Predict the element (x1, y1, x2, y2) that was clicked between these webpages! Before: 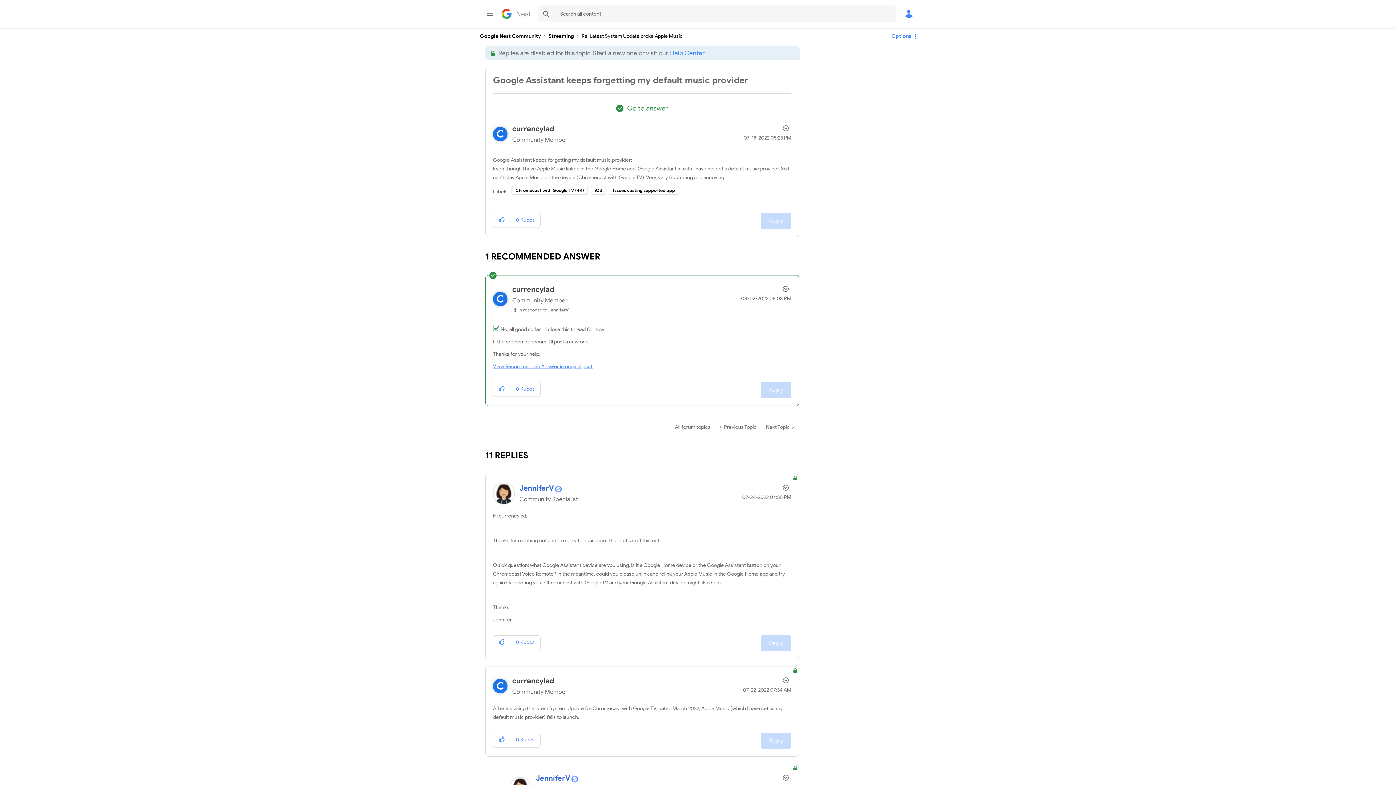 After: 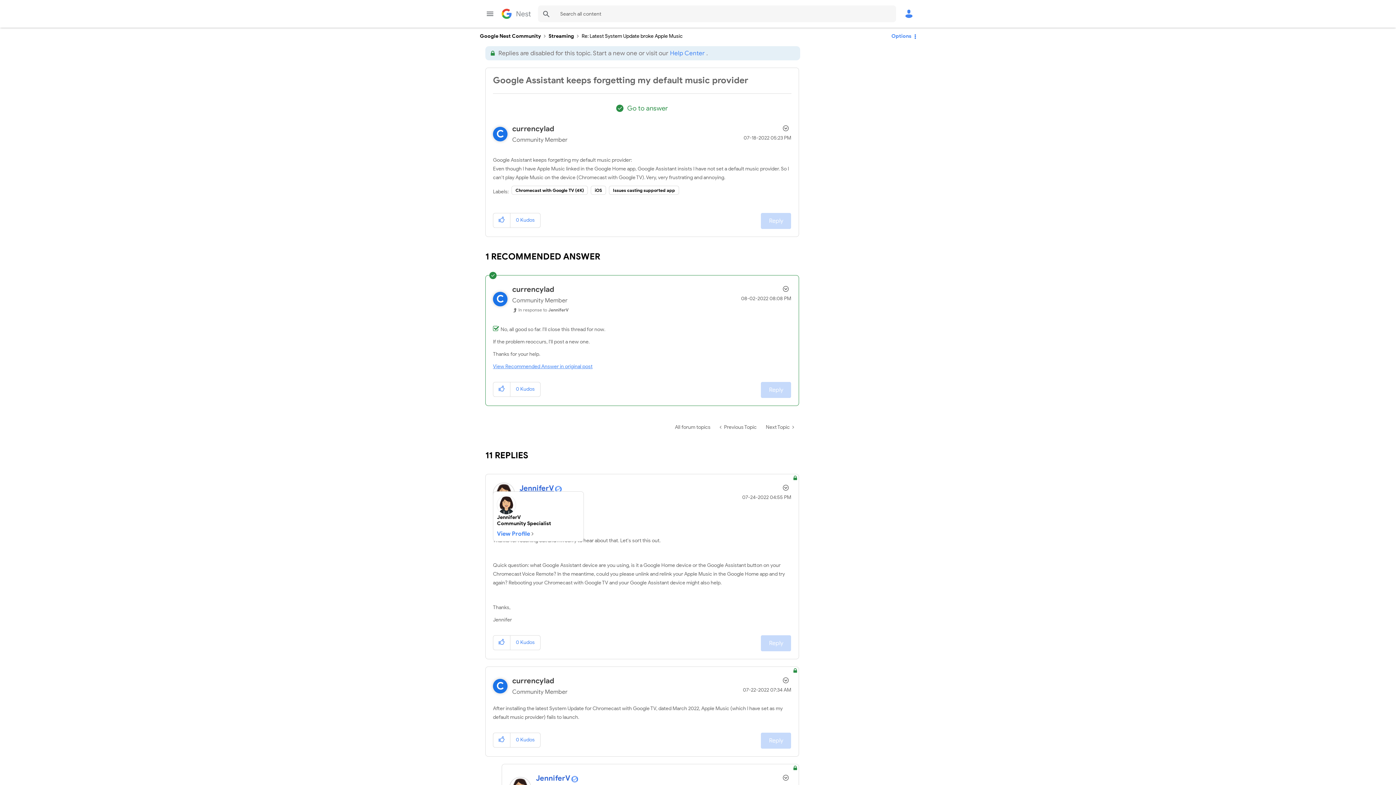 Action: bbox: (519, 484, 554, 493) label: View Profile of JenniferV